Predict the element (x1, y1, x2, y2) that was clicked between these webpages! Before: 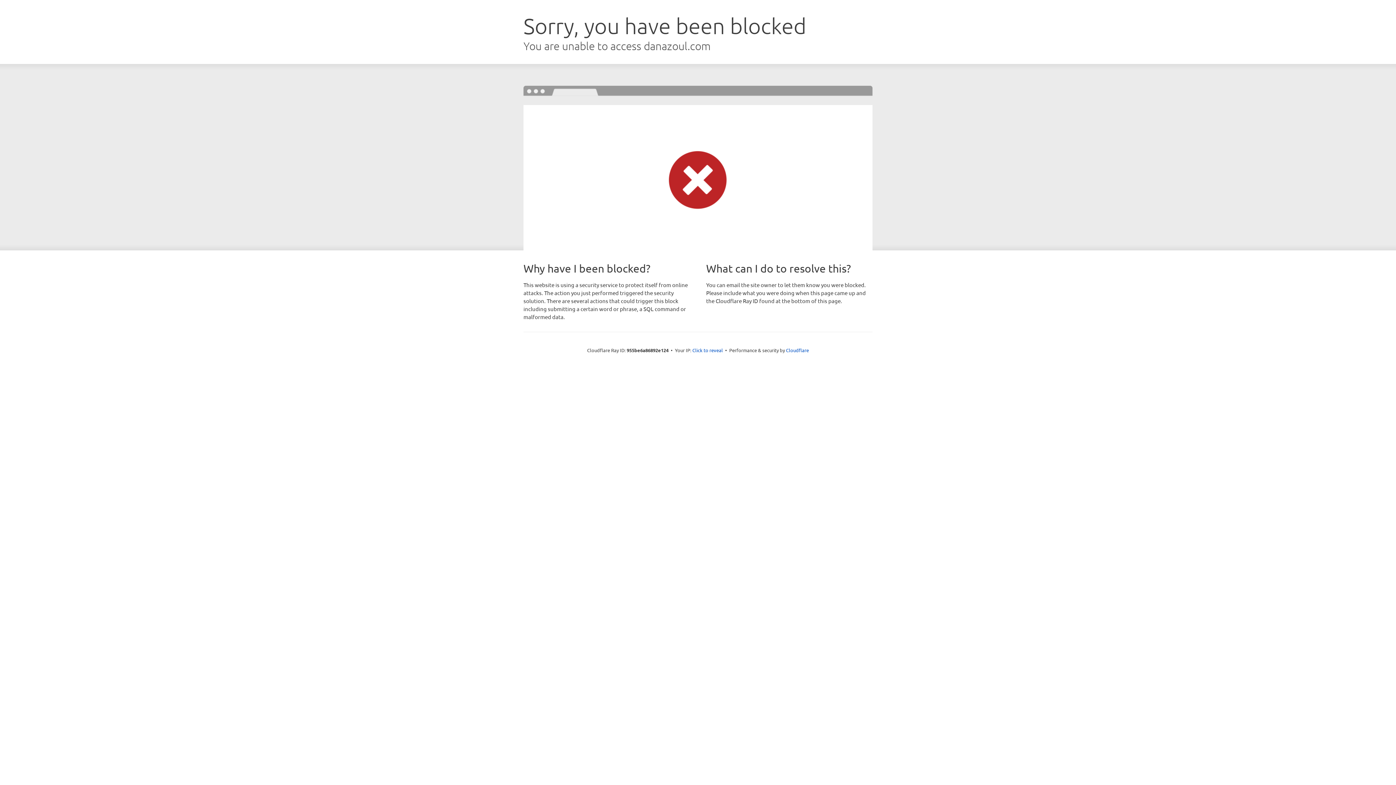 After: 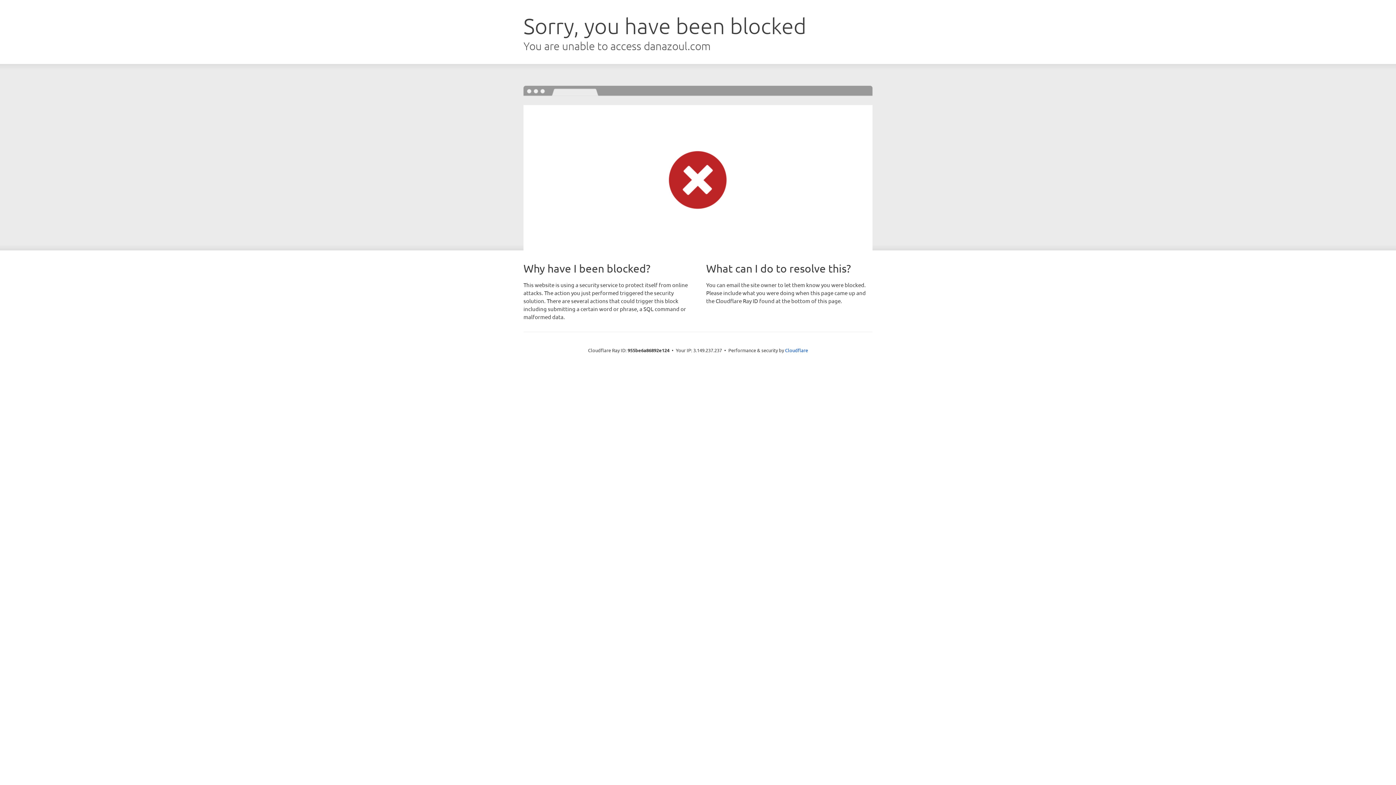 Action: bbox: (692, 346, 723, 353) label: Click to reveal